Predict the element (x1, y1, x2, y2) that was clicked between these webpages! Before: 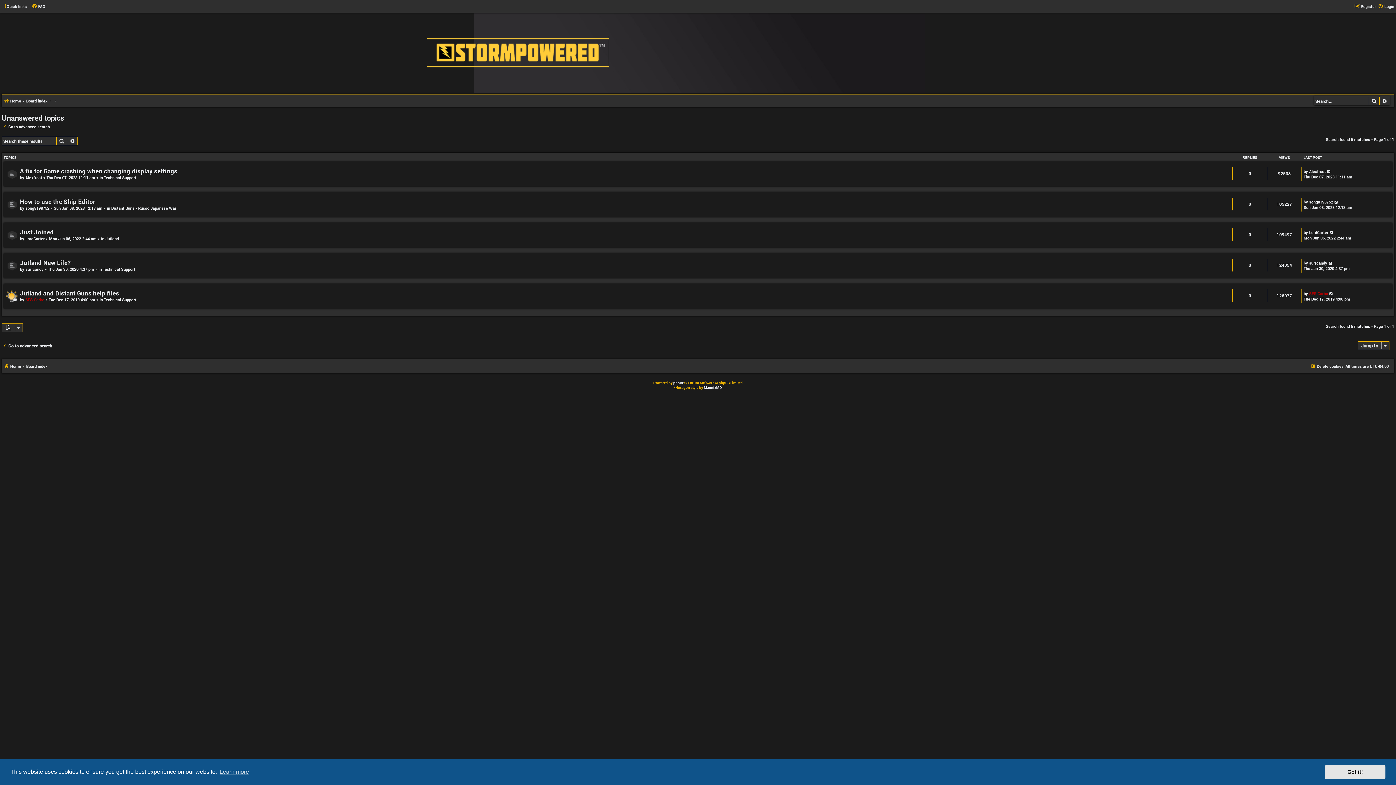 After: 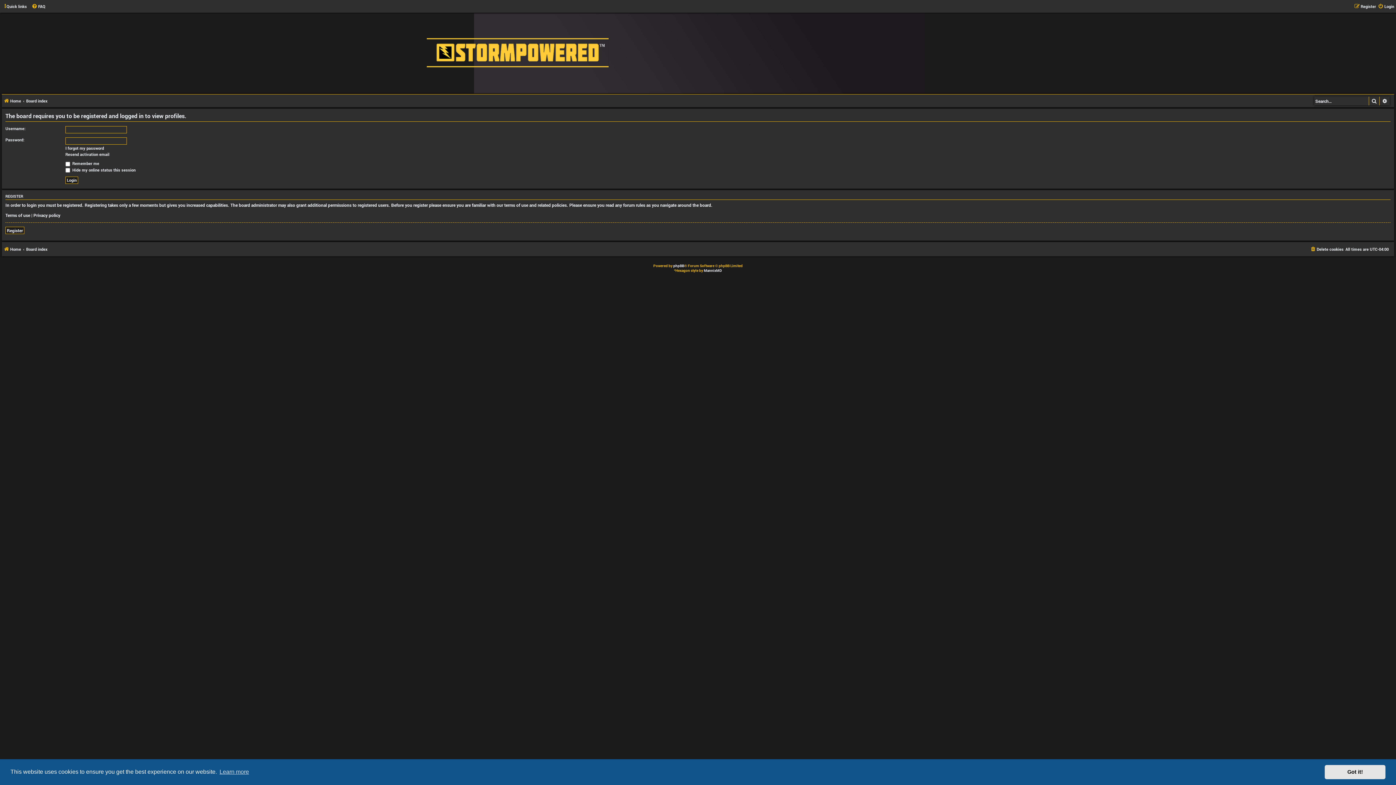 Action: bbox: (25, 174, 42, 180) label: Alexfrost